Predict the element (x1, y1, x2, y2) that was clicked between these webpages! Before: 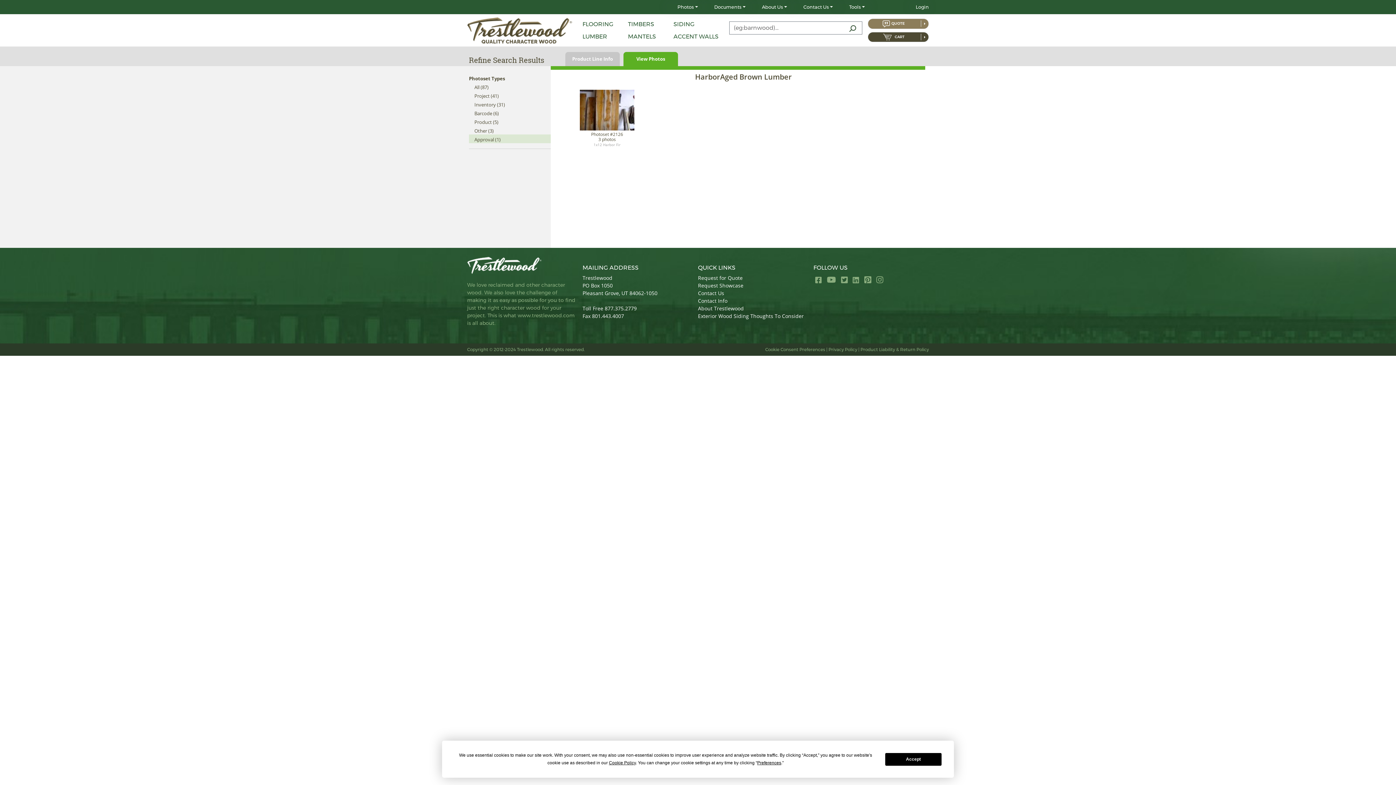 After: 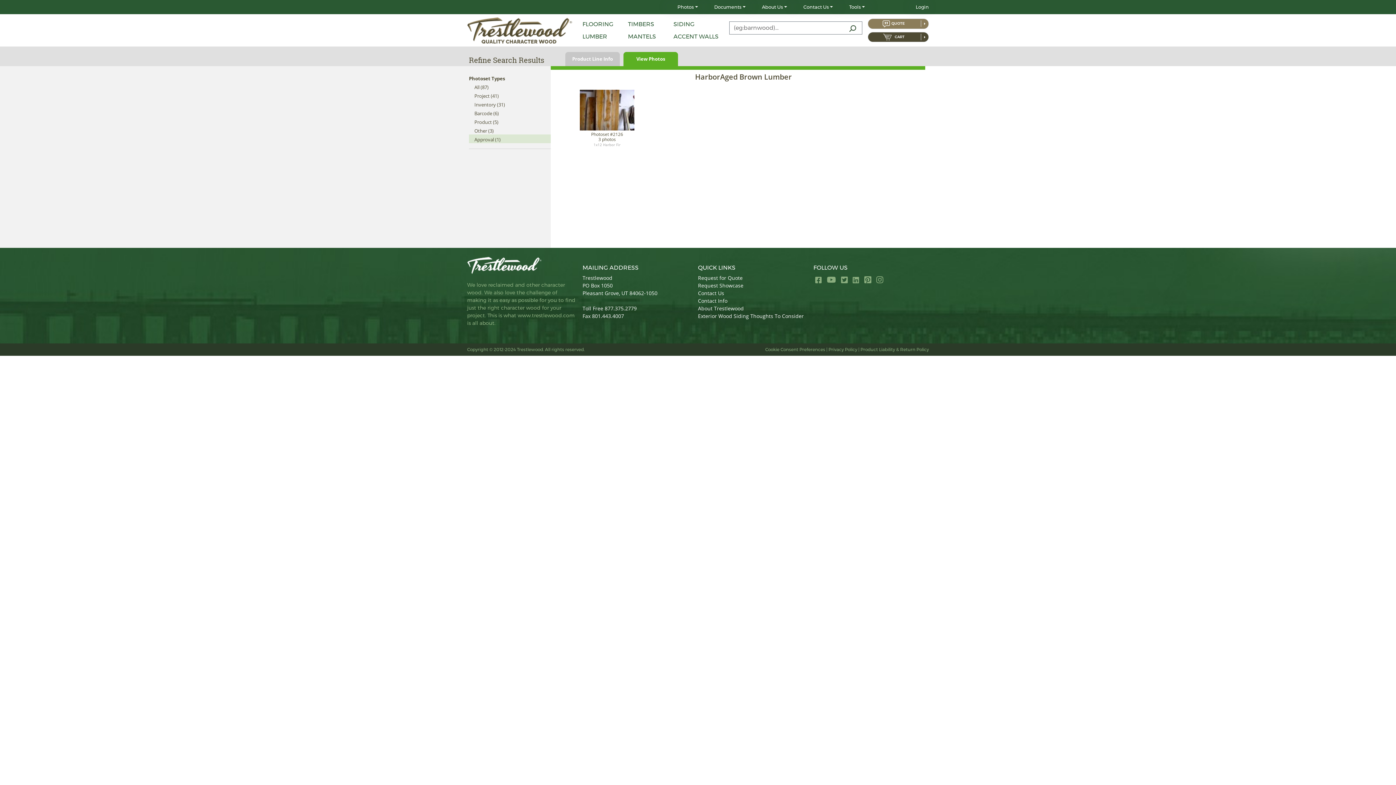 Action: label: Accept bbox: (885, 753, 941, 766)